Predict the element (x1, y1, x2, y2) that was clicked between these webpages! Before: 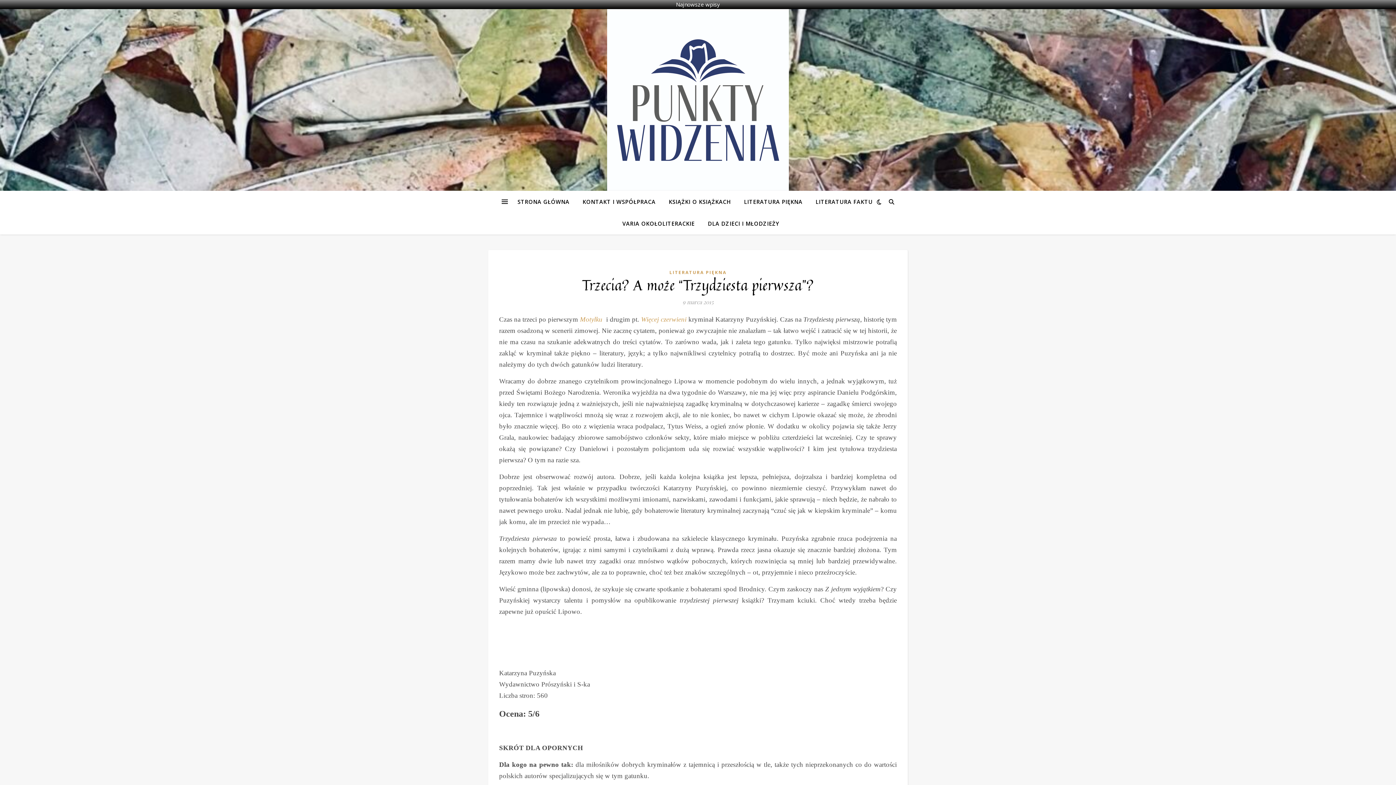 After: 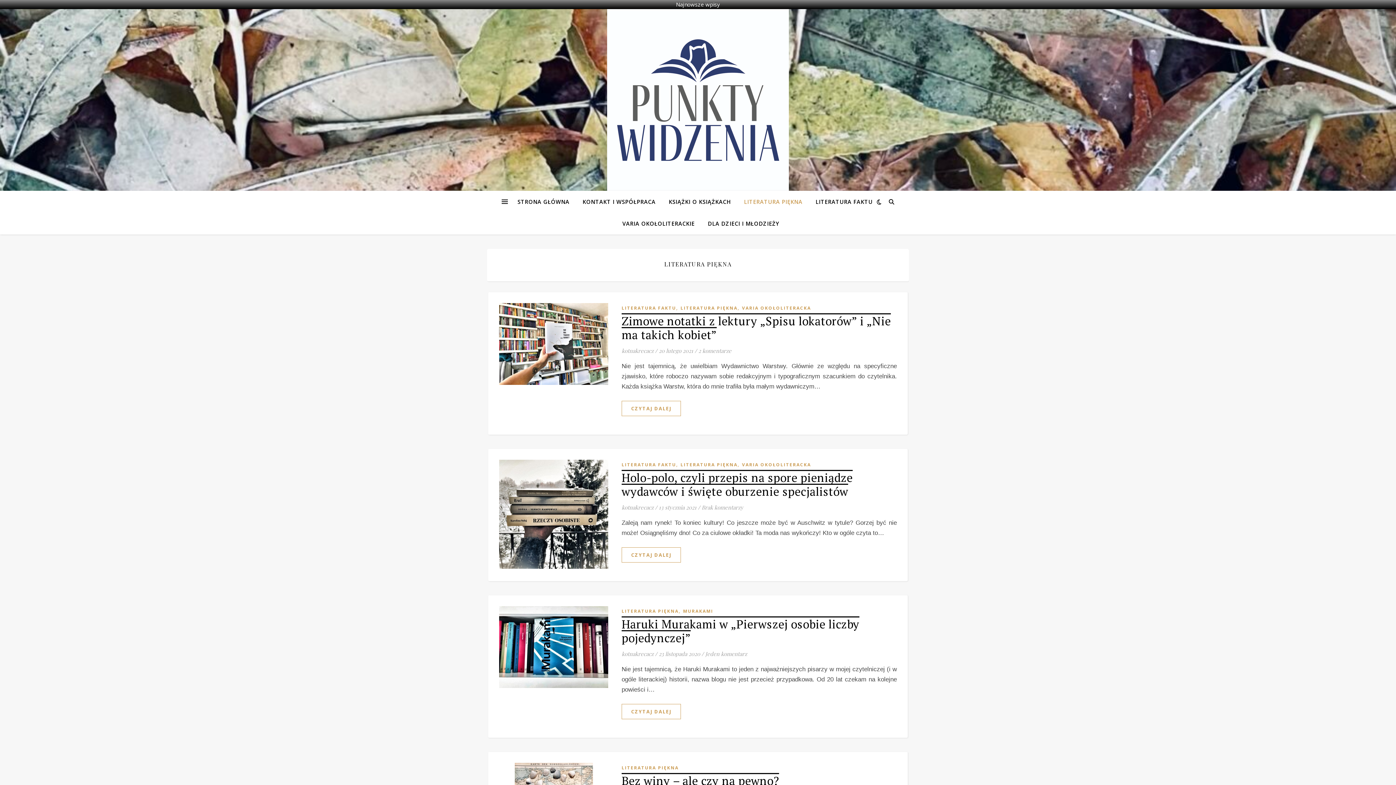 Action: bbox: (669, 268, 726, 277) label: LITERATURA PIĘKNA